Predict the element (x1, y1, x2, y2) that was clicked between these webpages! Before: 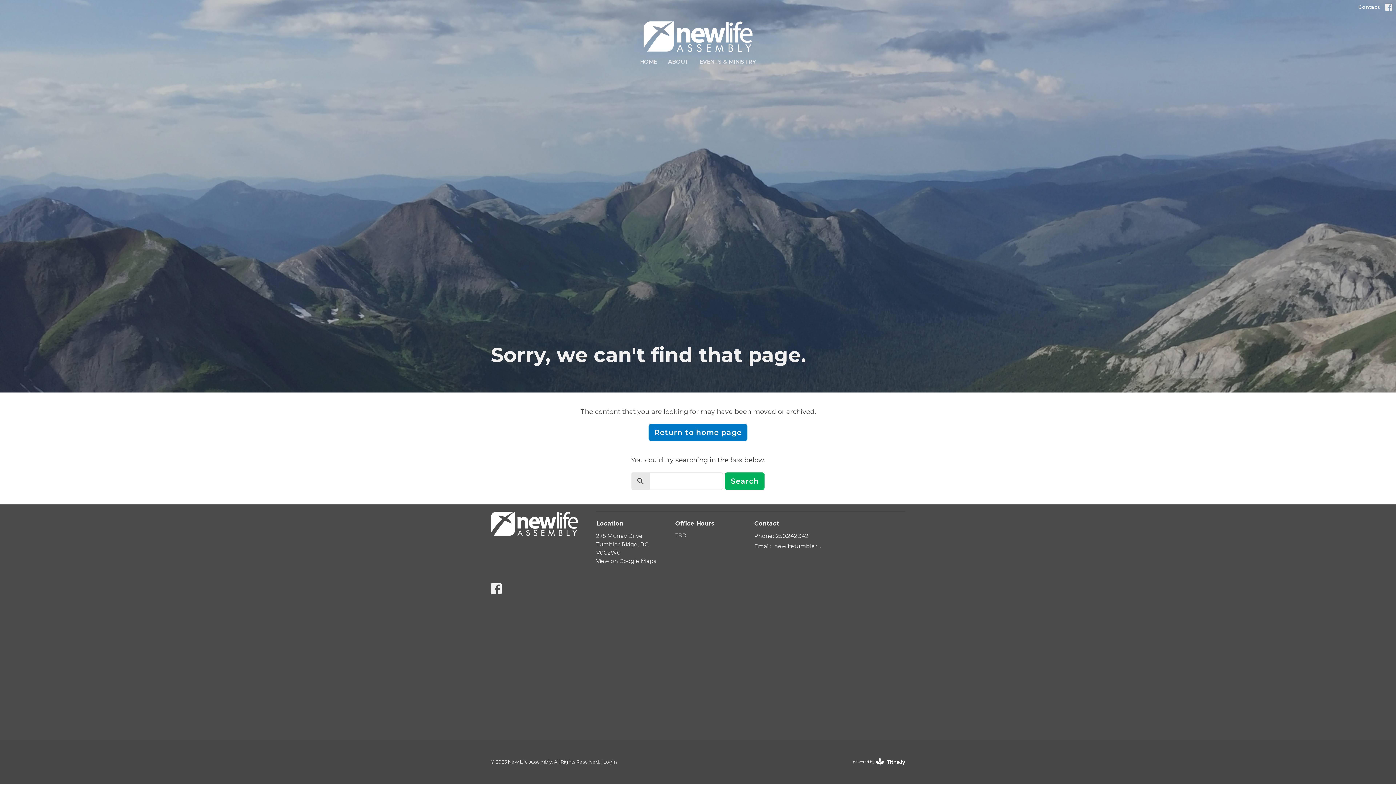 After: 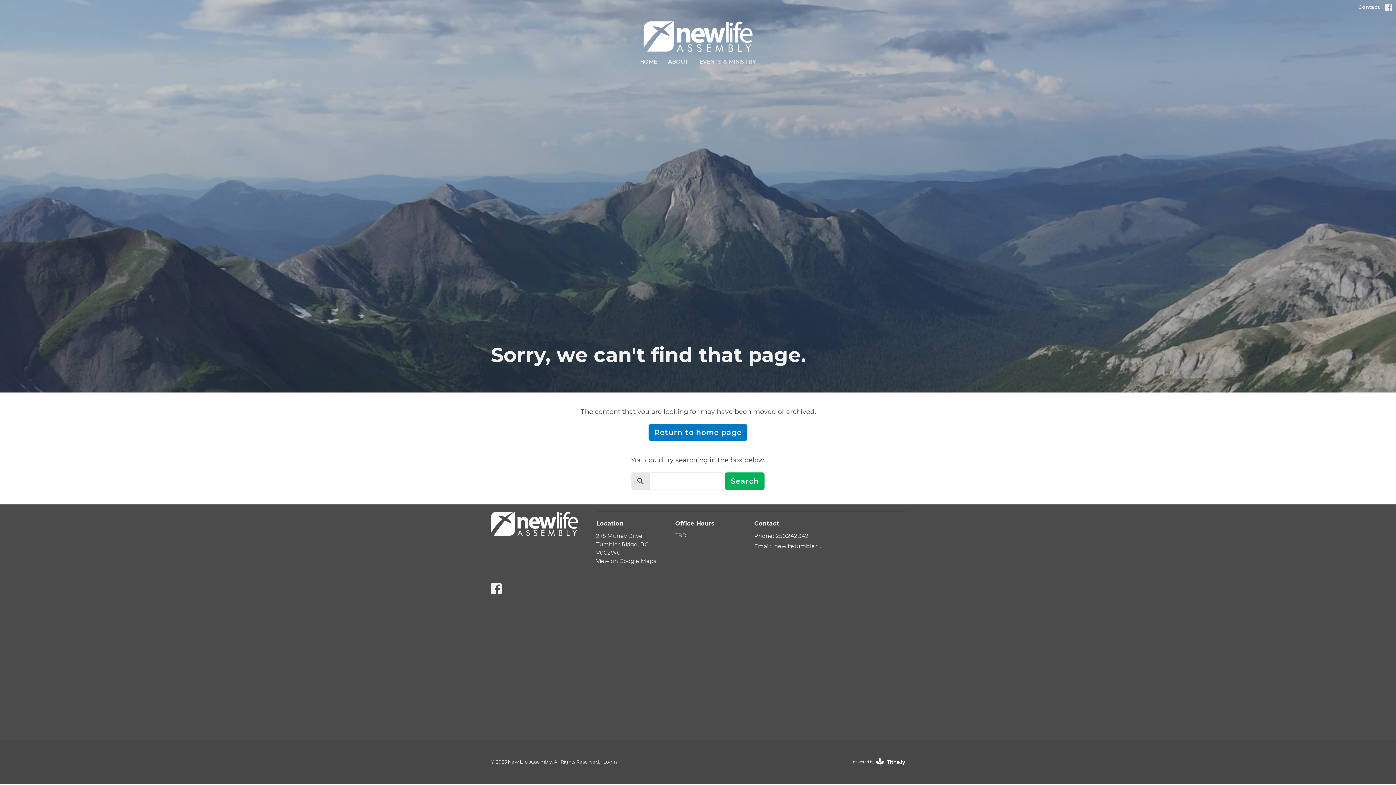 Action: bbox: (774, 542, 826, 550) label: newlifetumbler@gmail.com